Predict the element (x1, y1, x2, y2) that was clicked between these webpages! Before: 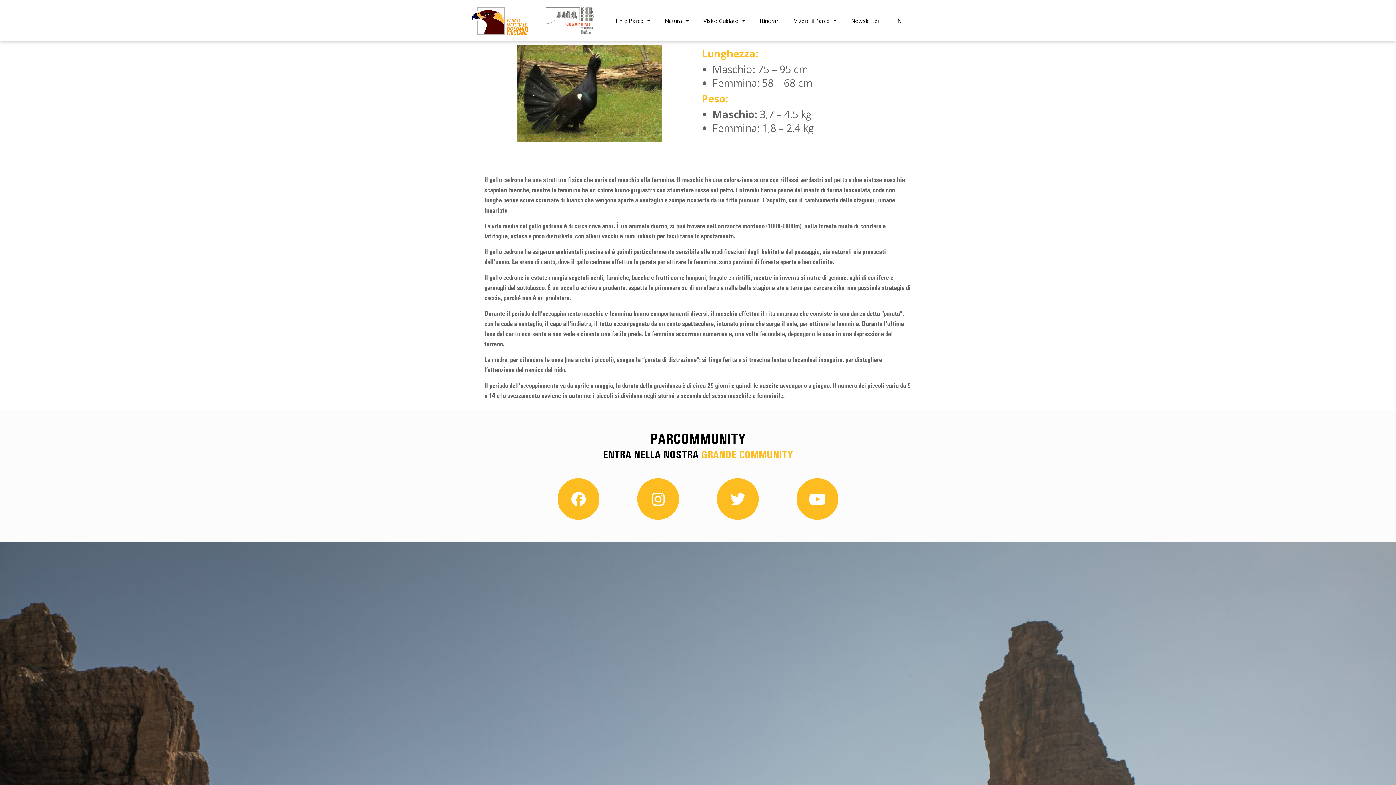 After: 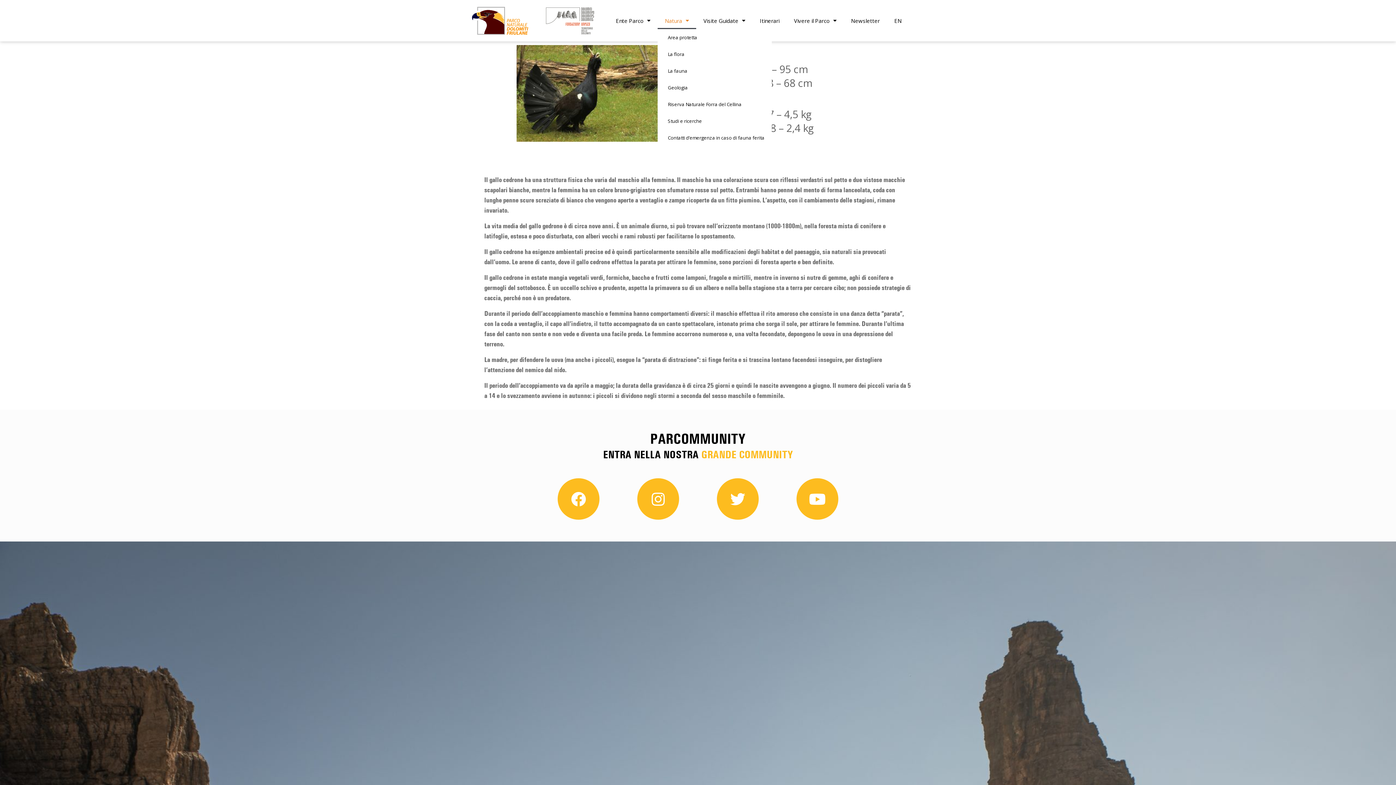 Action: bbox: (657, 12, 696, 29) label: Natura